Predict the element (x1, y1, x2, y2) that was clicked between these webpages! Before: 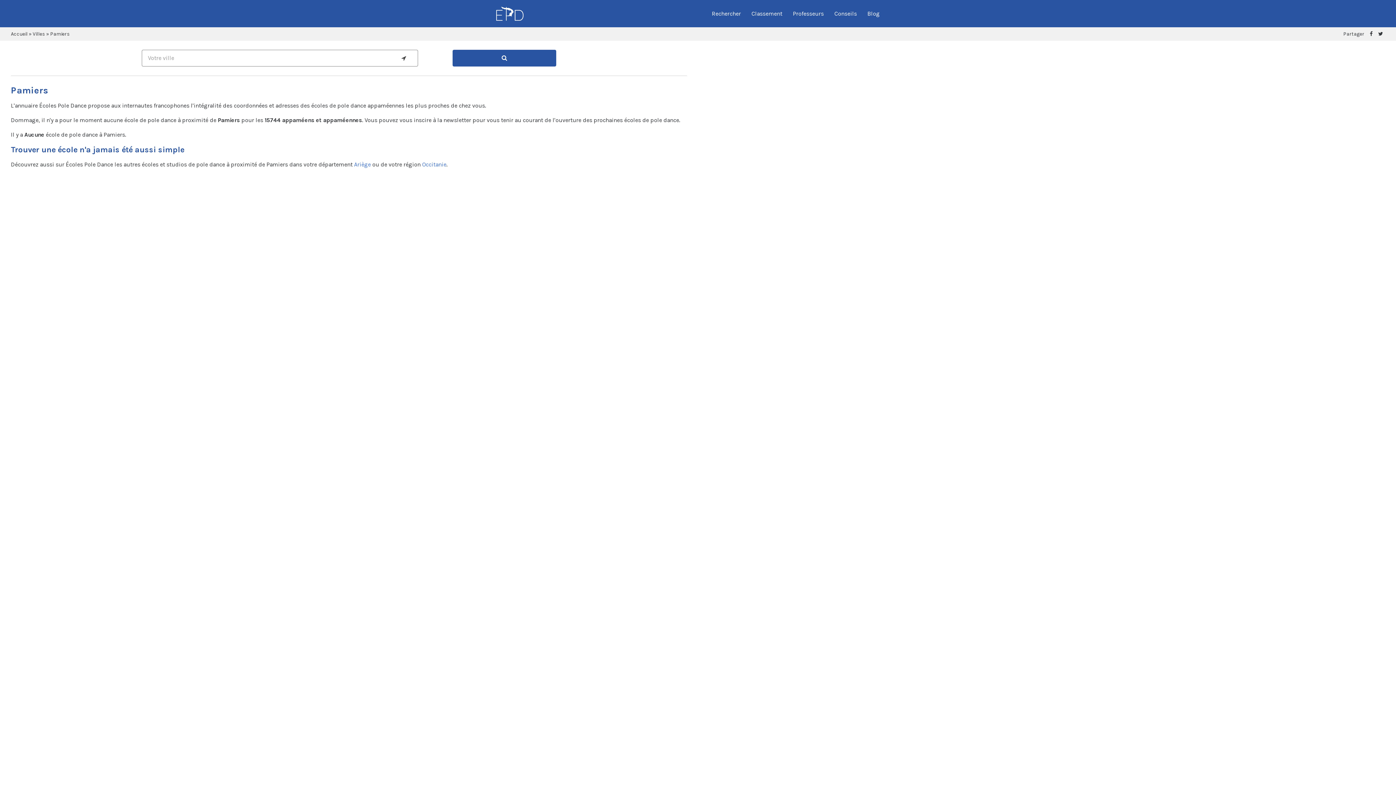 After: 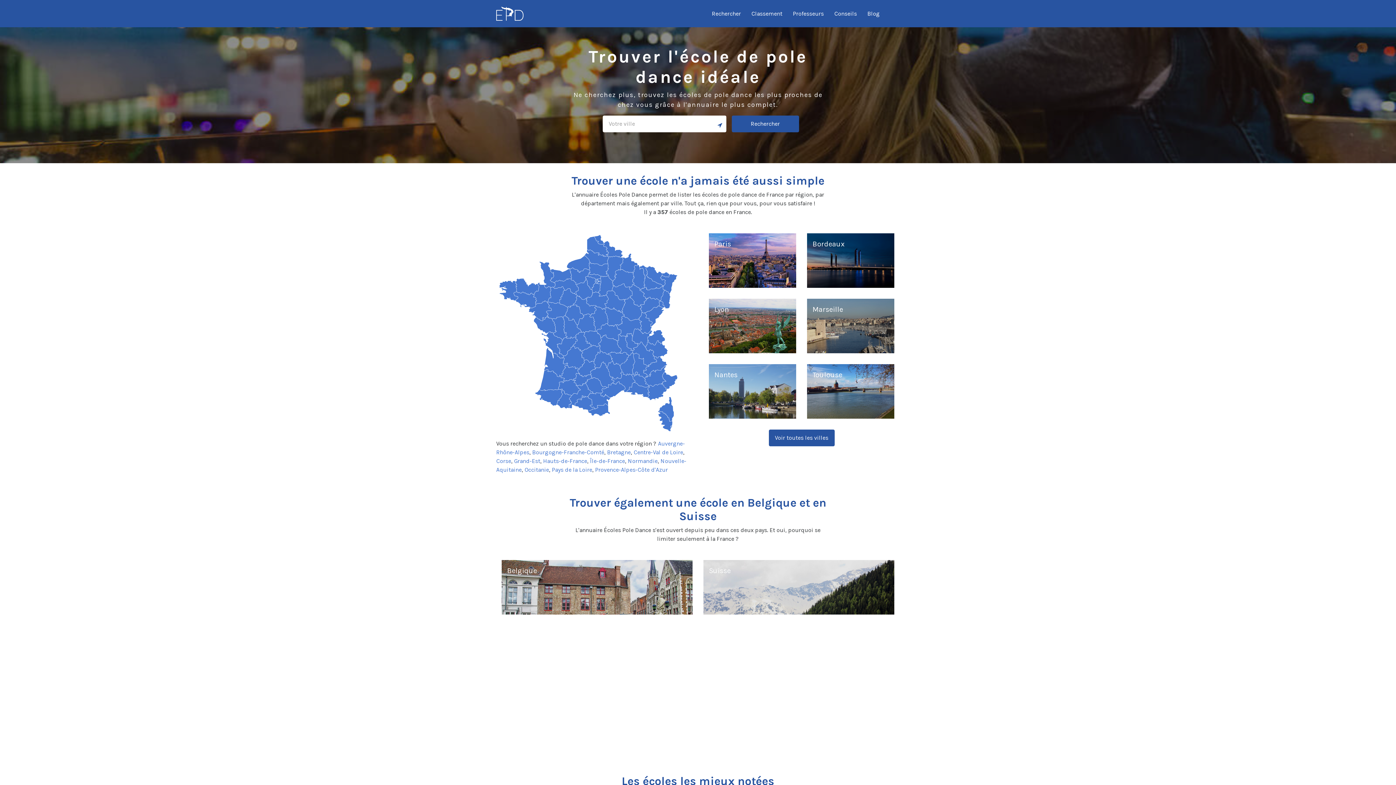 Action: bbox: (496, 9, 523, 16)